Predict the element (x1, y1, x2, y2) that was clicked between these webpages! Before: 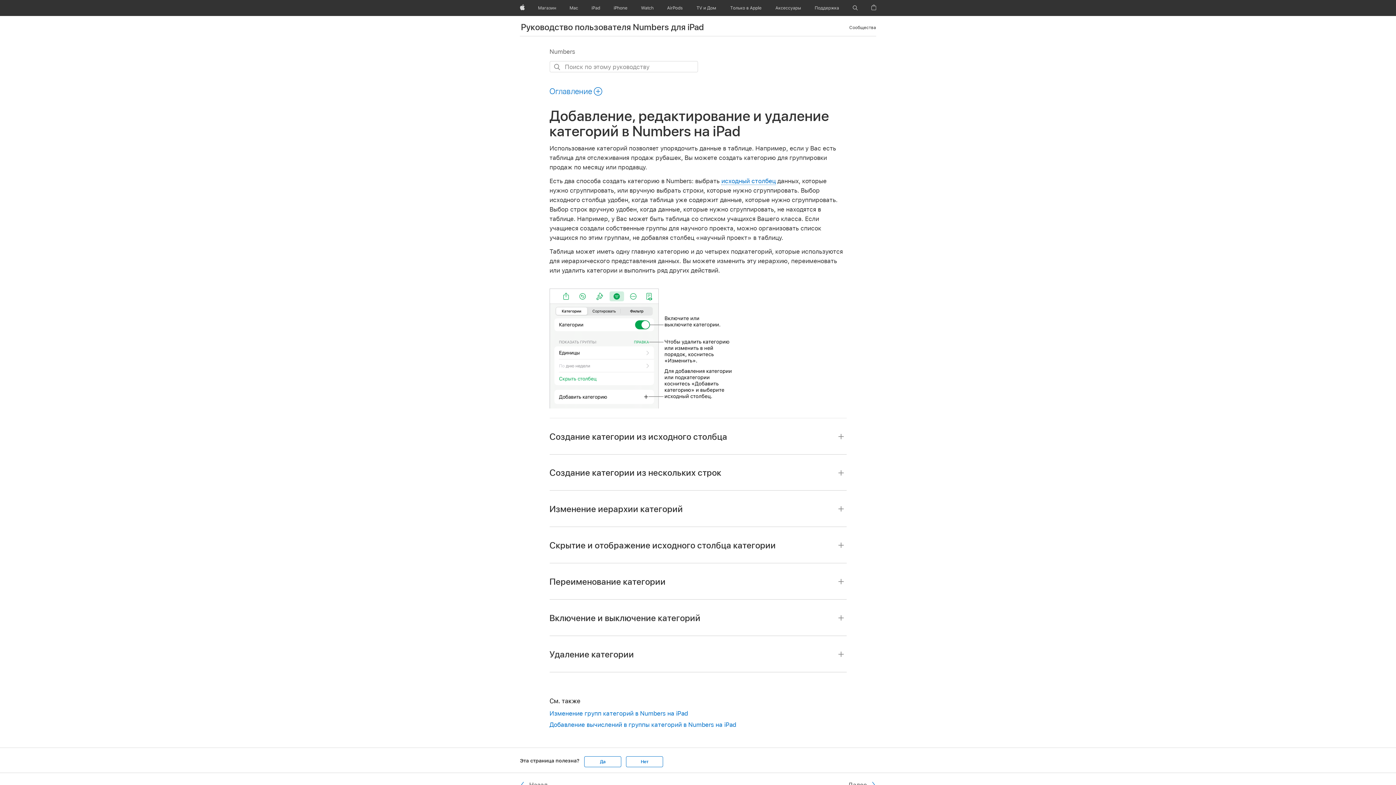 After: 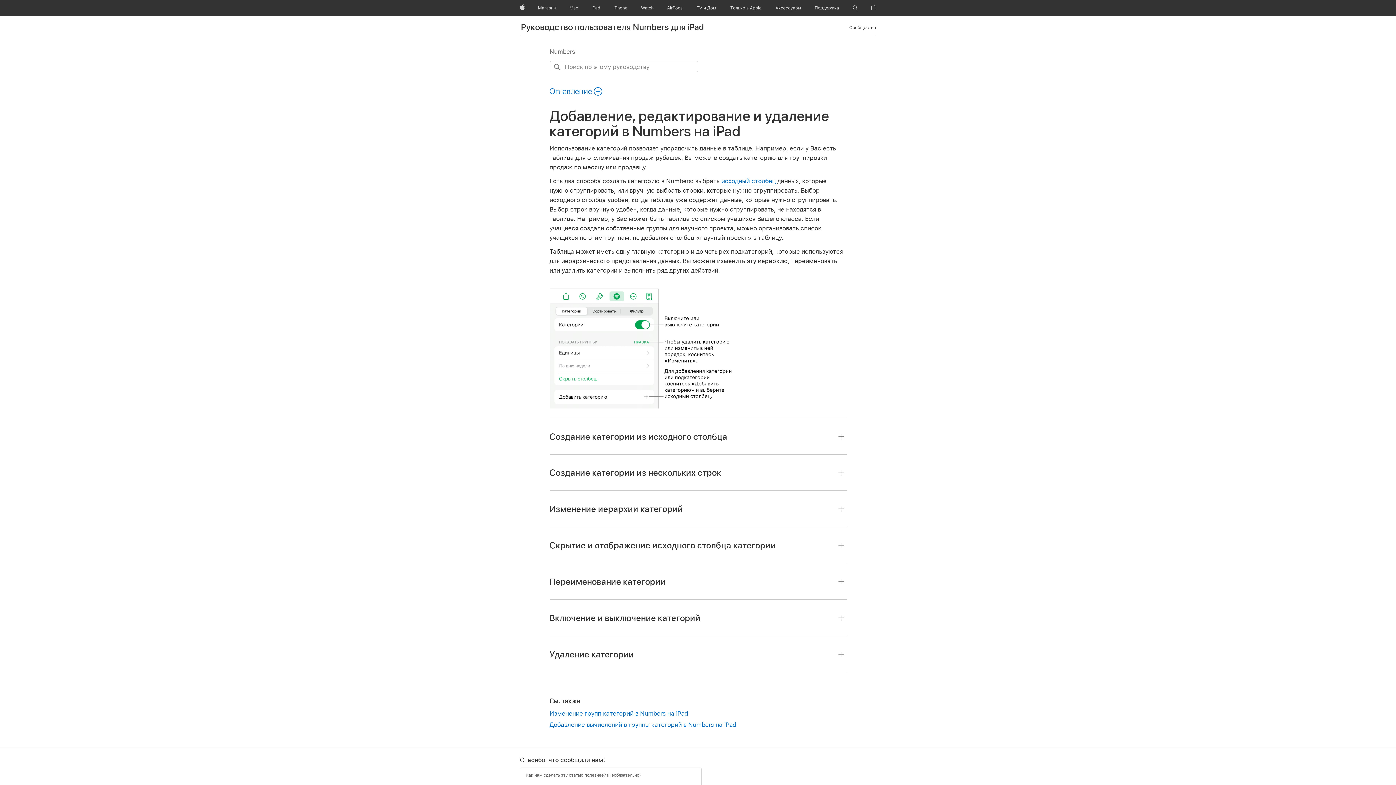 Action: label: Нет bbox: (626, 756, 663, 767)